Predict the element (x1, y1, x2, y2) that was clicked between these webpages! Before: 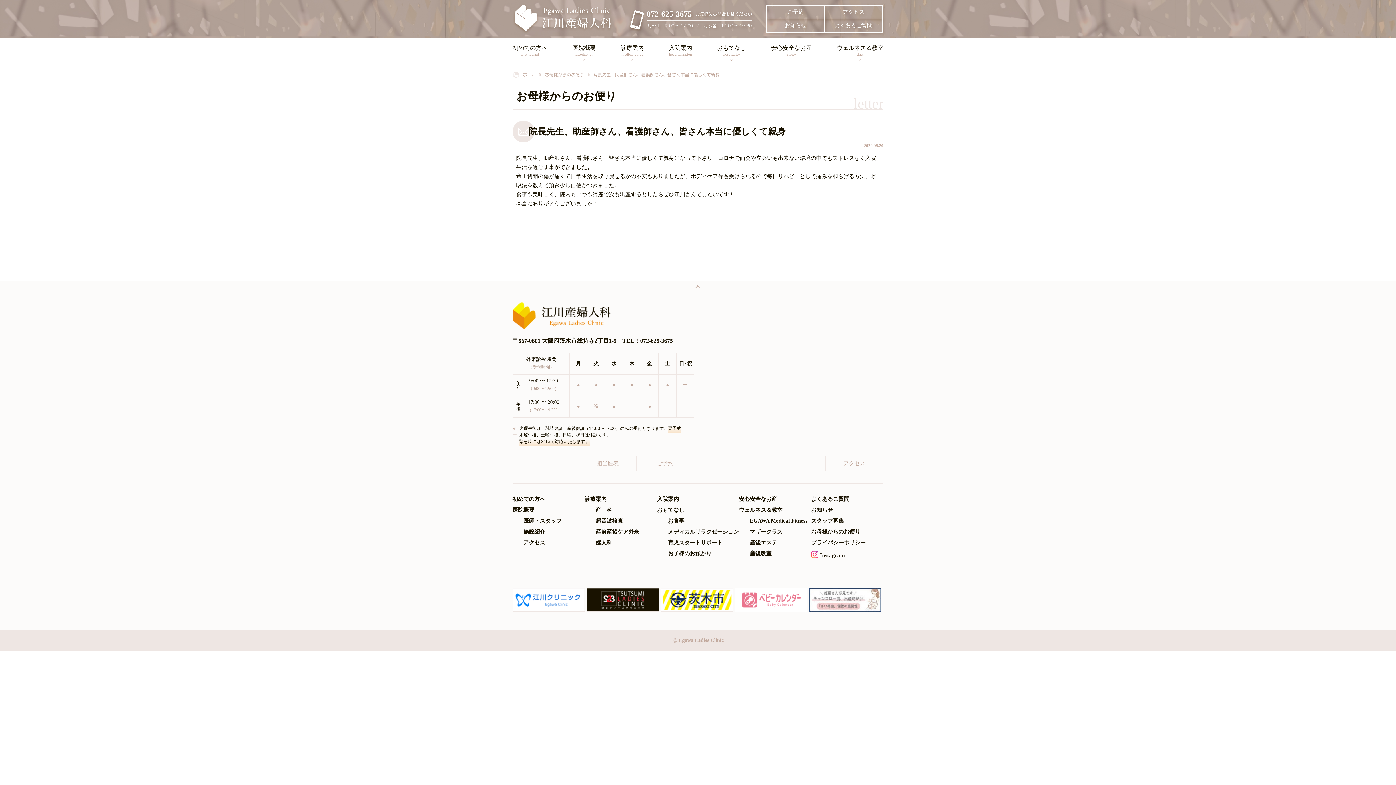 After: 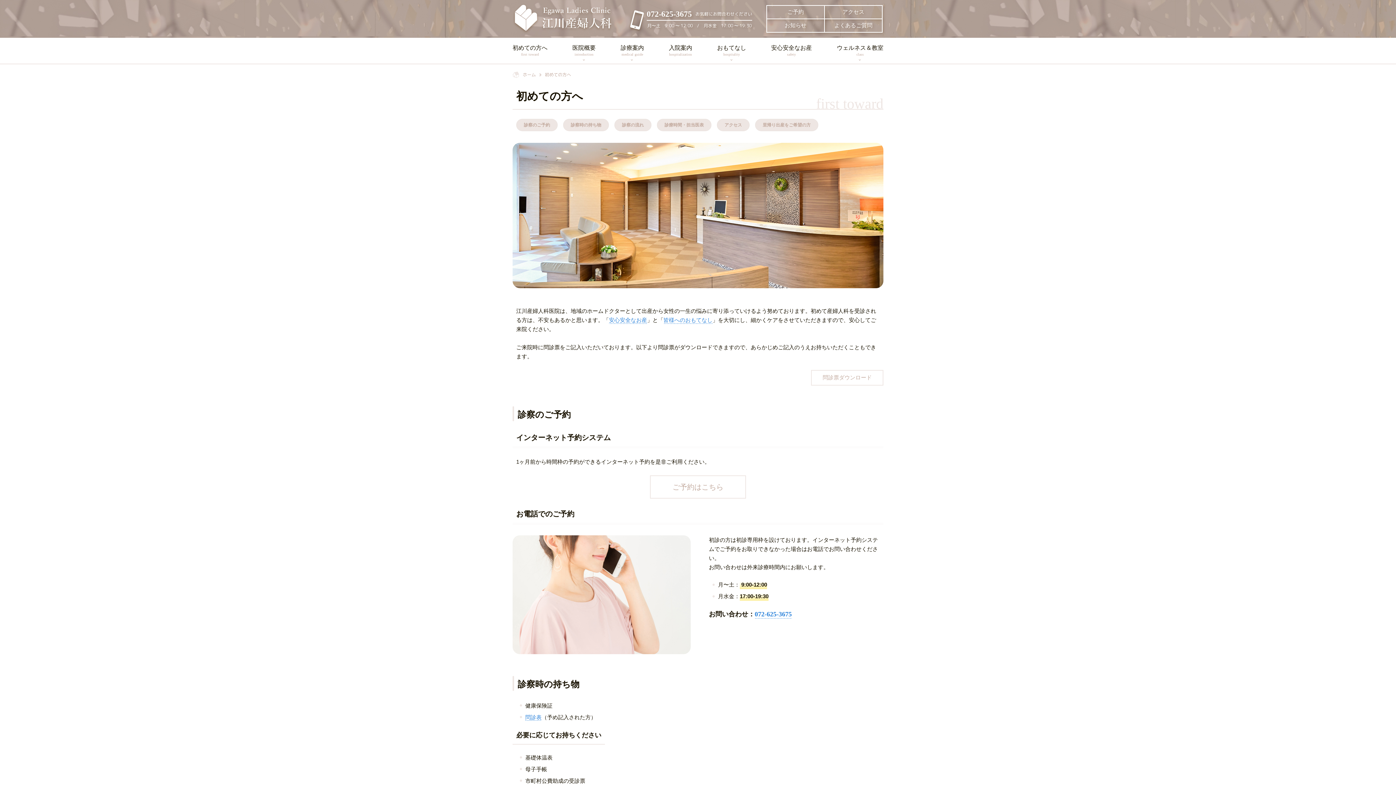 Action: label: 初めての方へ bbox: (512, 496, 585, 502)